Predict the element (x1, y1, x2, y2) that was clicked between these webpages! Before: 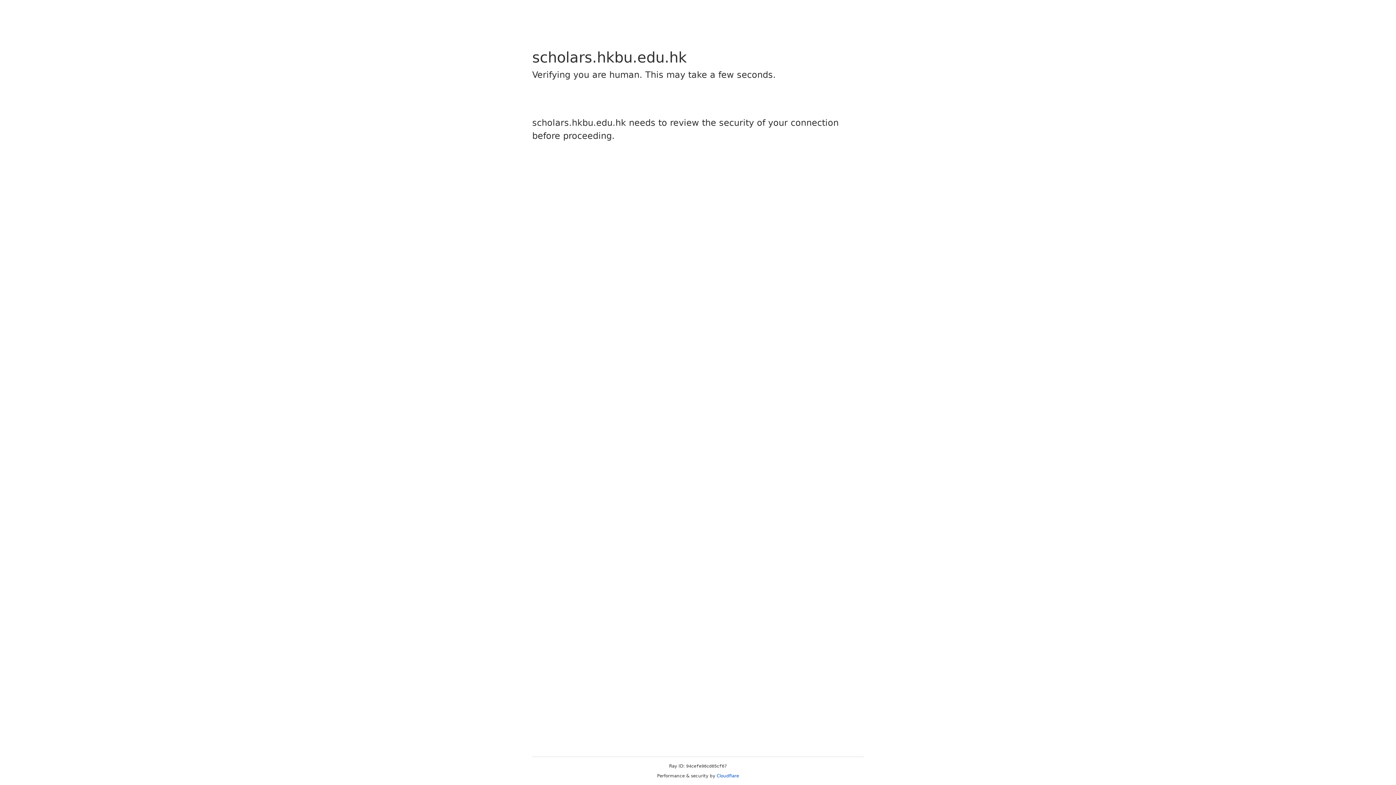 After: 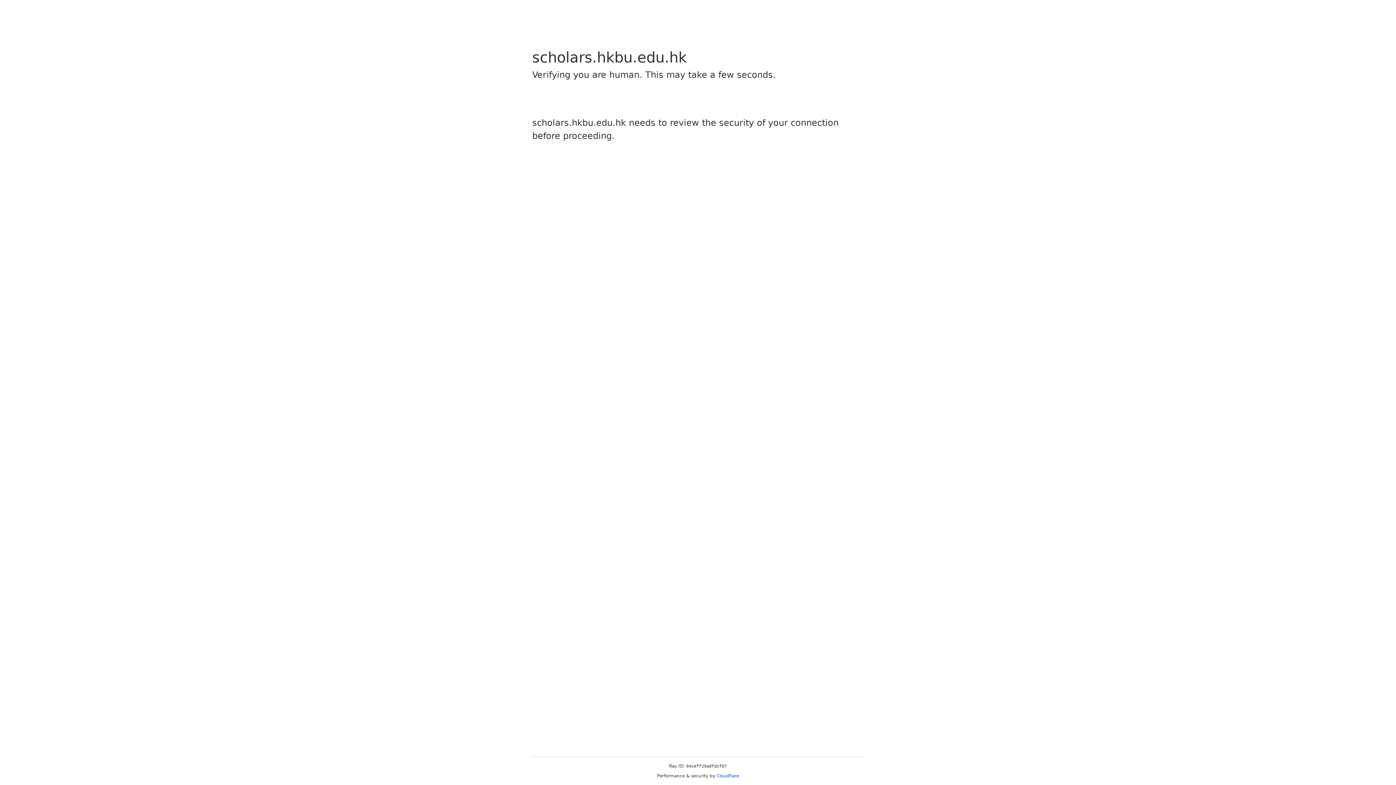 Action: label: Cloudflare bbox: (716, 773, 739, 778)